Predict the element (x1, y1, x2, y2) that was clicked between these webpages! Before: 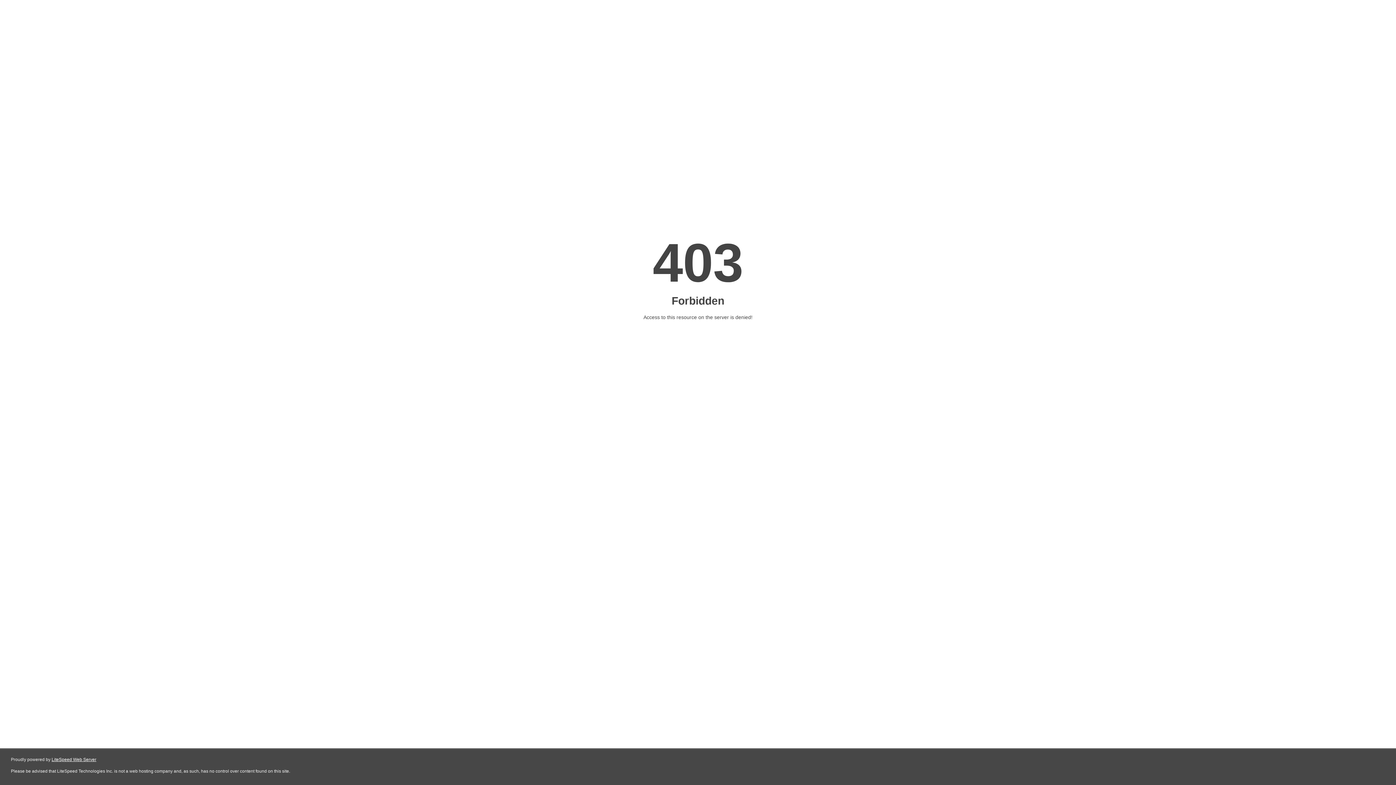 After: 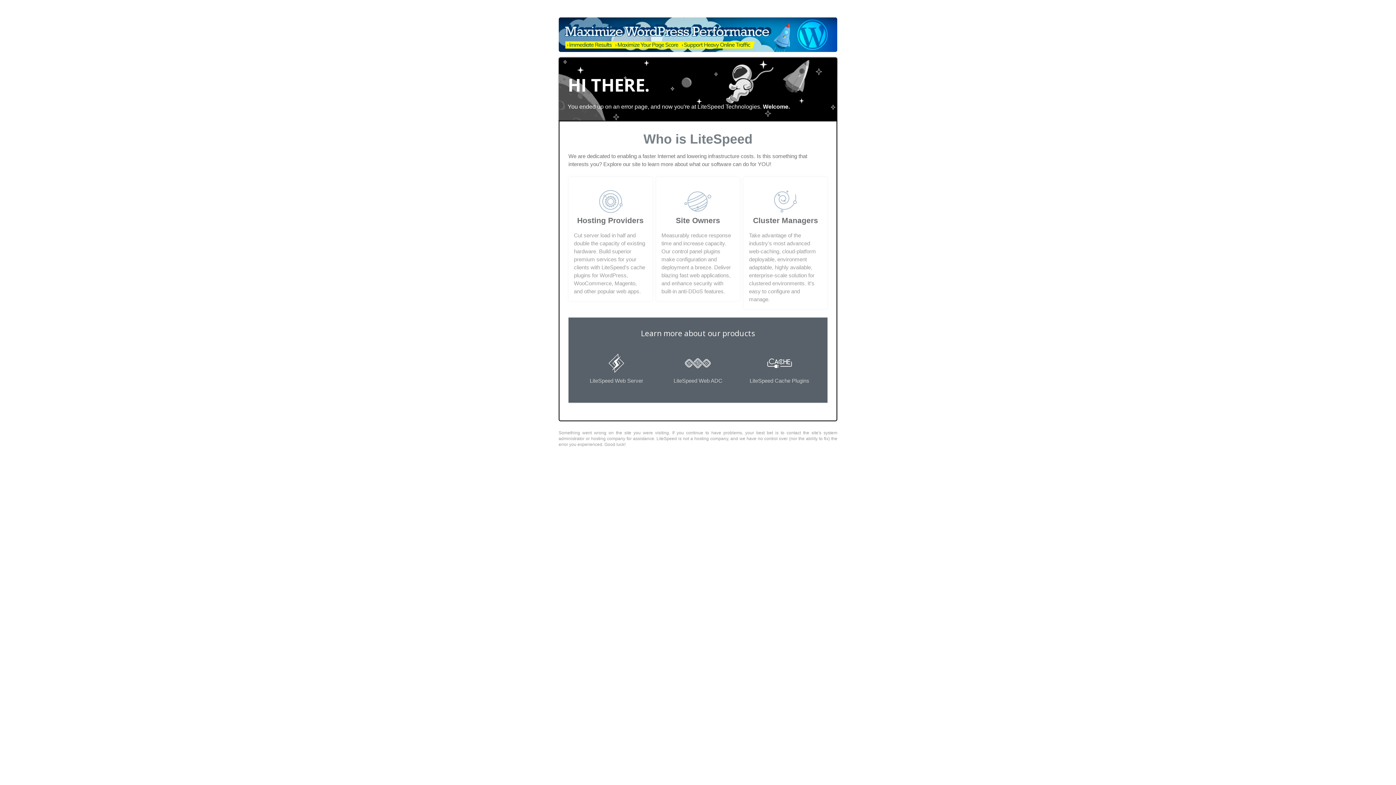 Action: bbox: (51, 757, 96, 762) label: LiteSpeed Web Server